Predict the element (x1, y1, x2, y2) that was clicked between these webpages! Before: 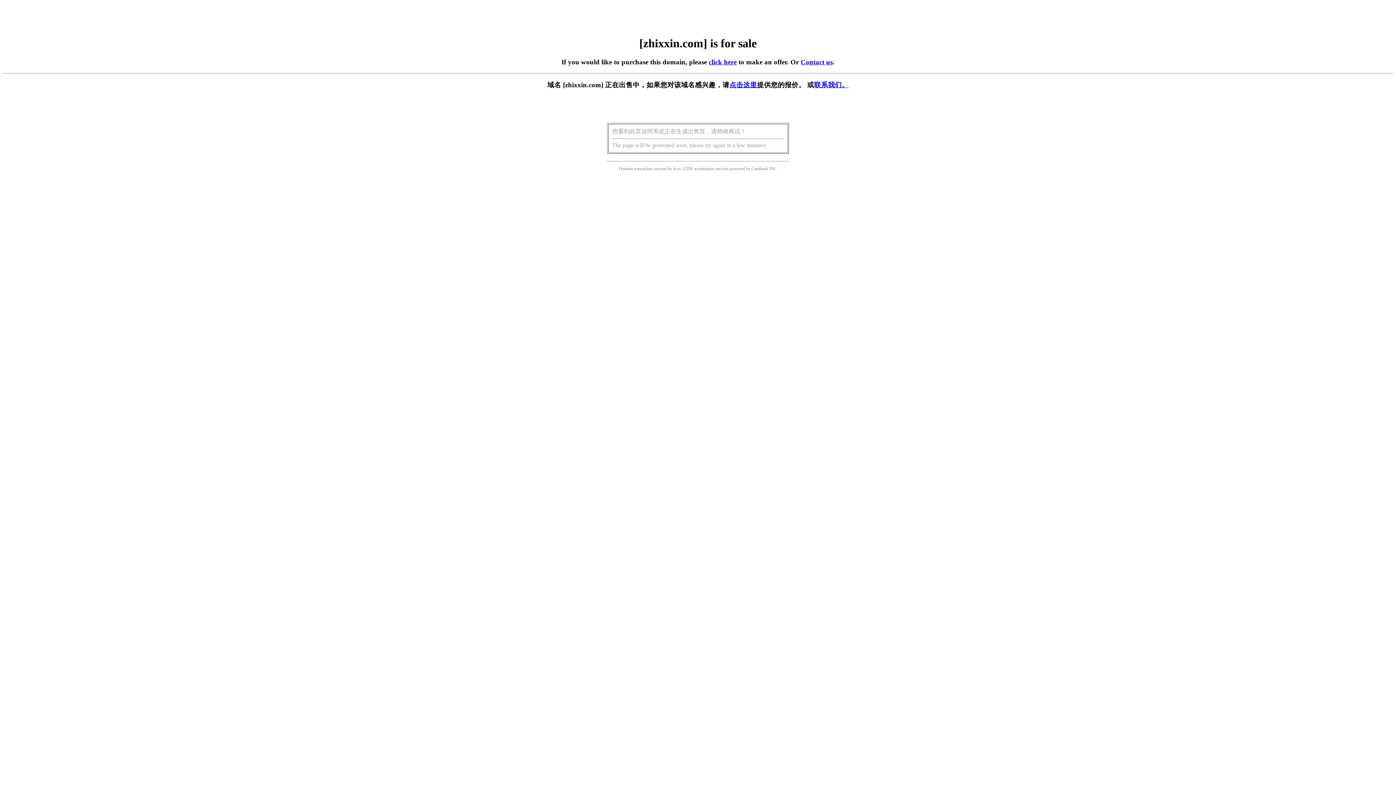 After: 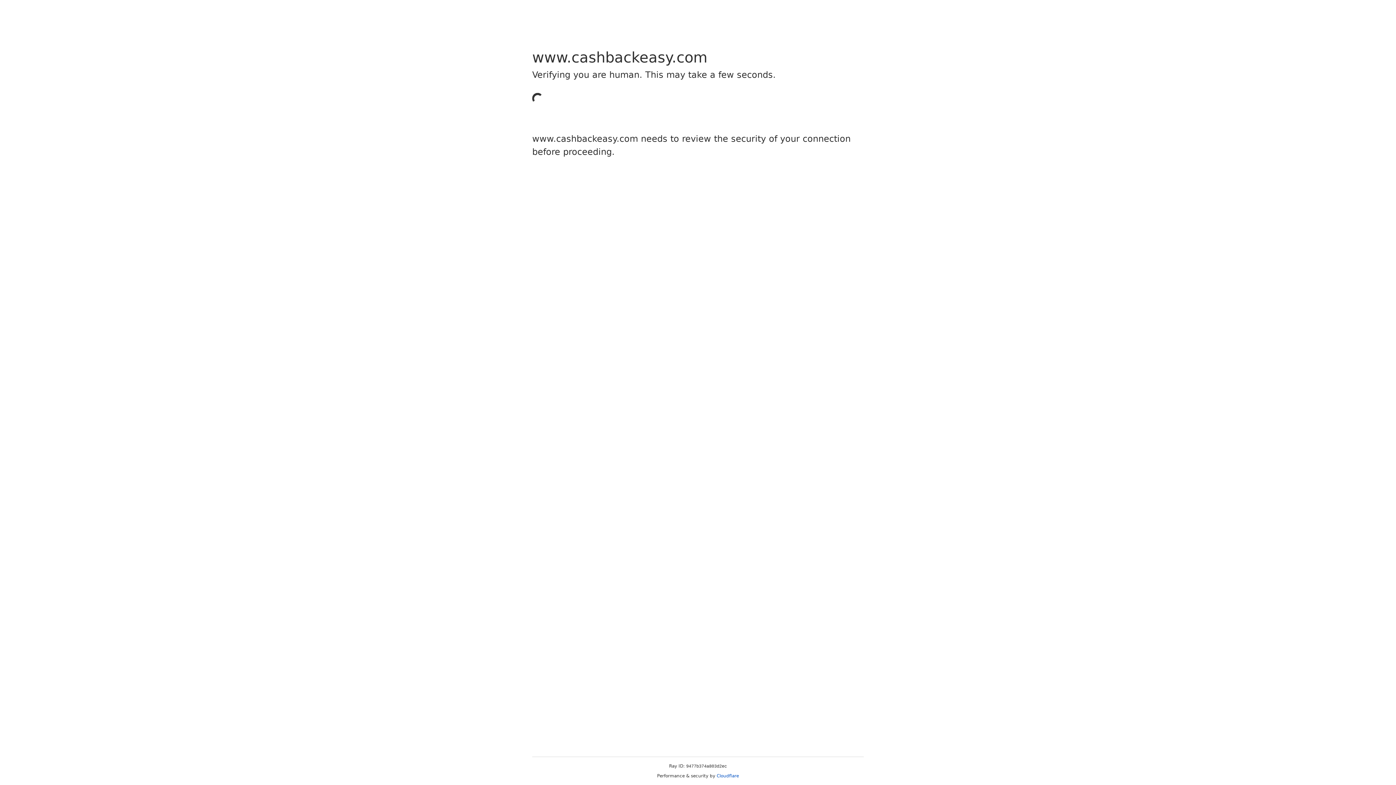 Action: bbox: (751, 166, 768, 171) label: Cashback